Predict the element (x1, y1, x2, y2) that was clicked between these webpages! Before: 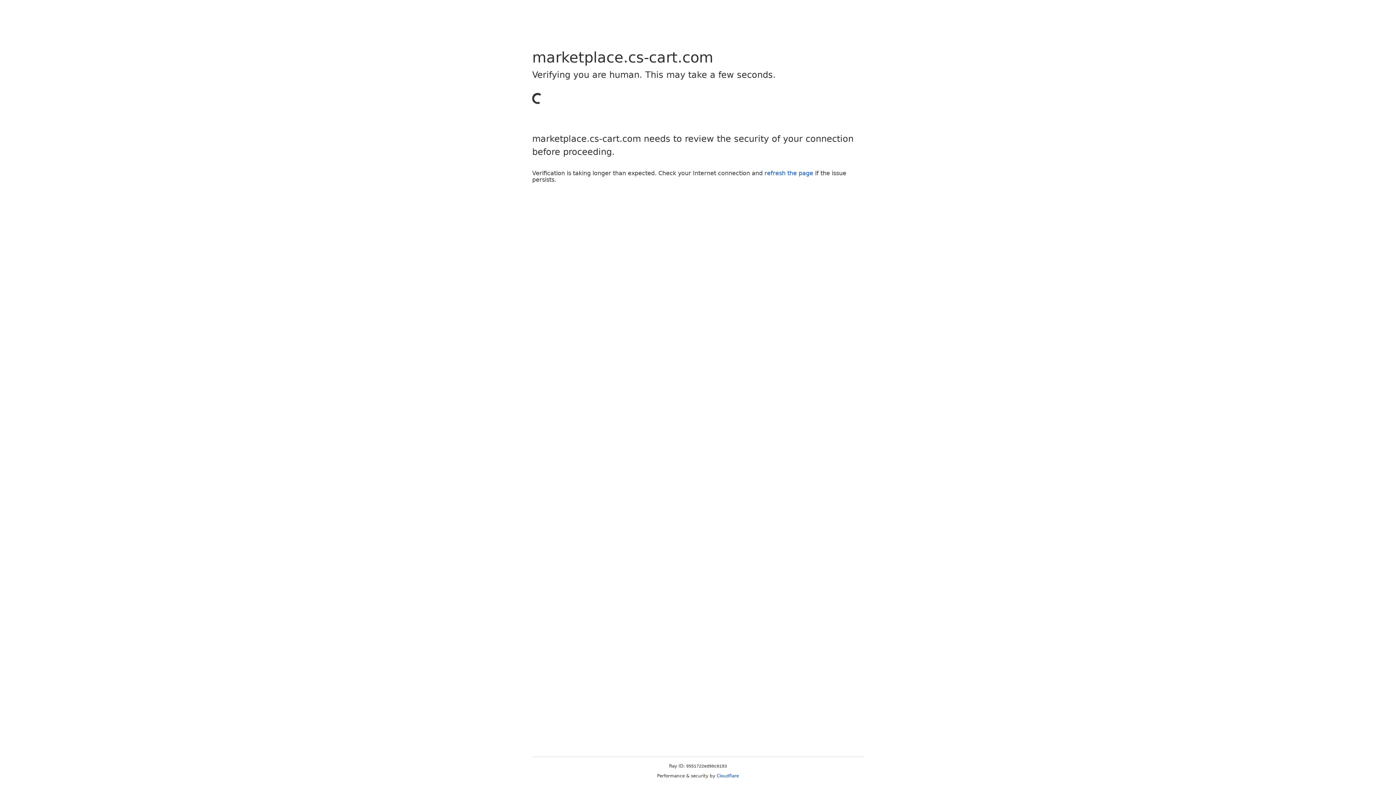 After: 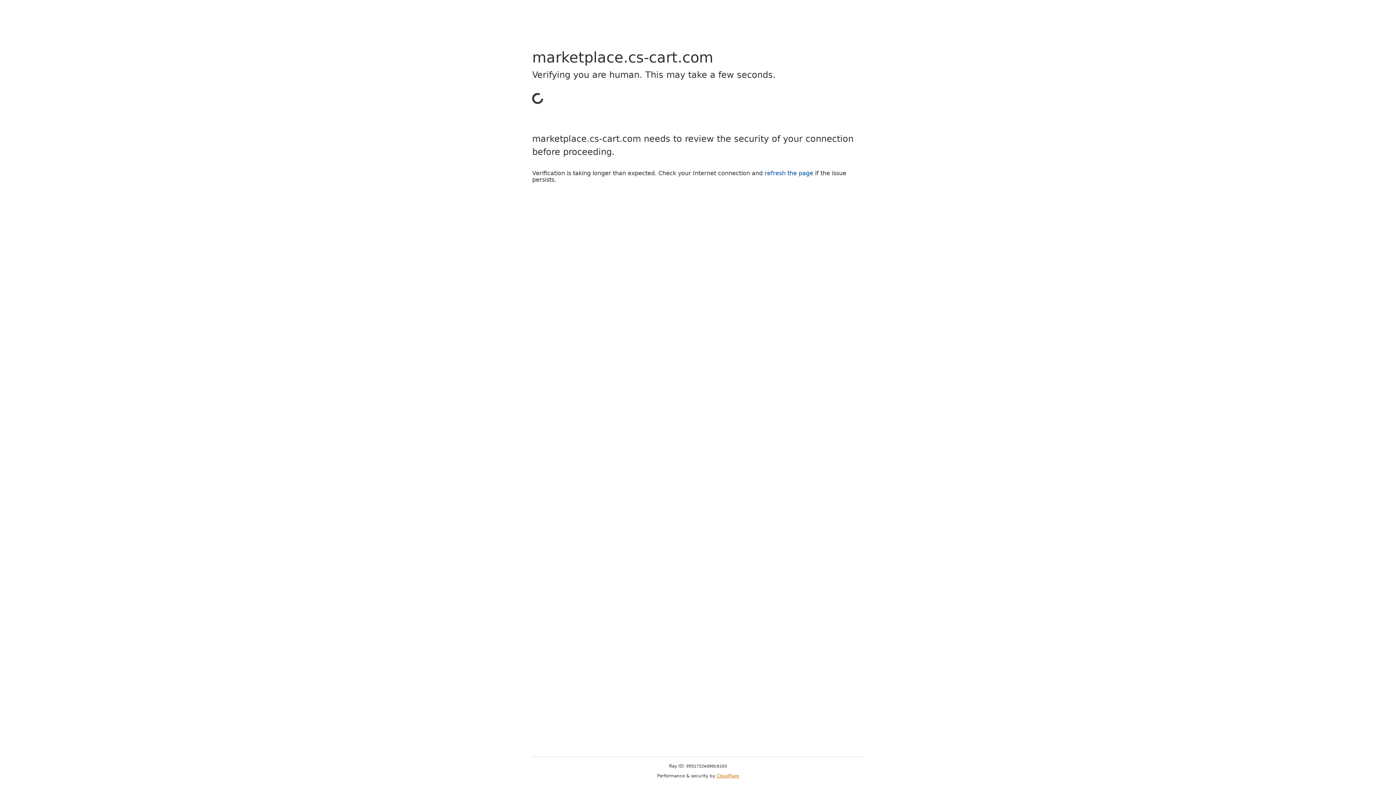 Action: bbox: (716, 773, 739, 778) label: Cloudflare